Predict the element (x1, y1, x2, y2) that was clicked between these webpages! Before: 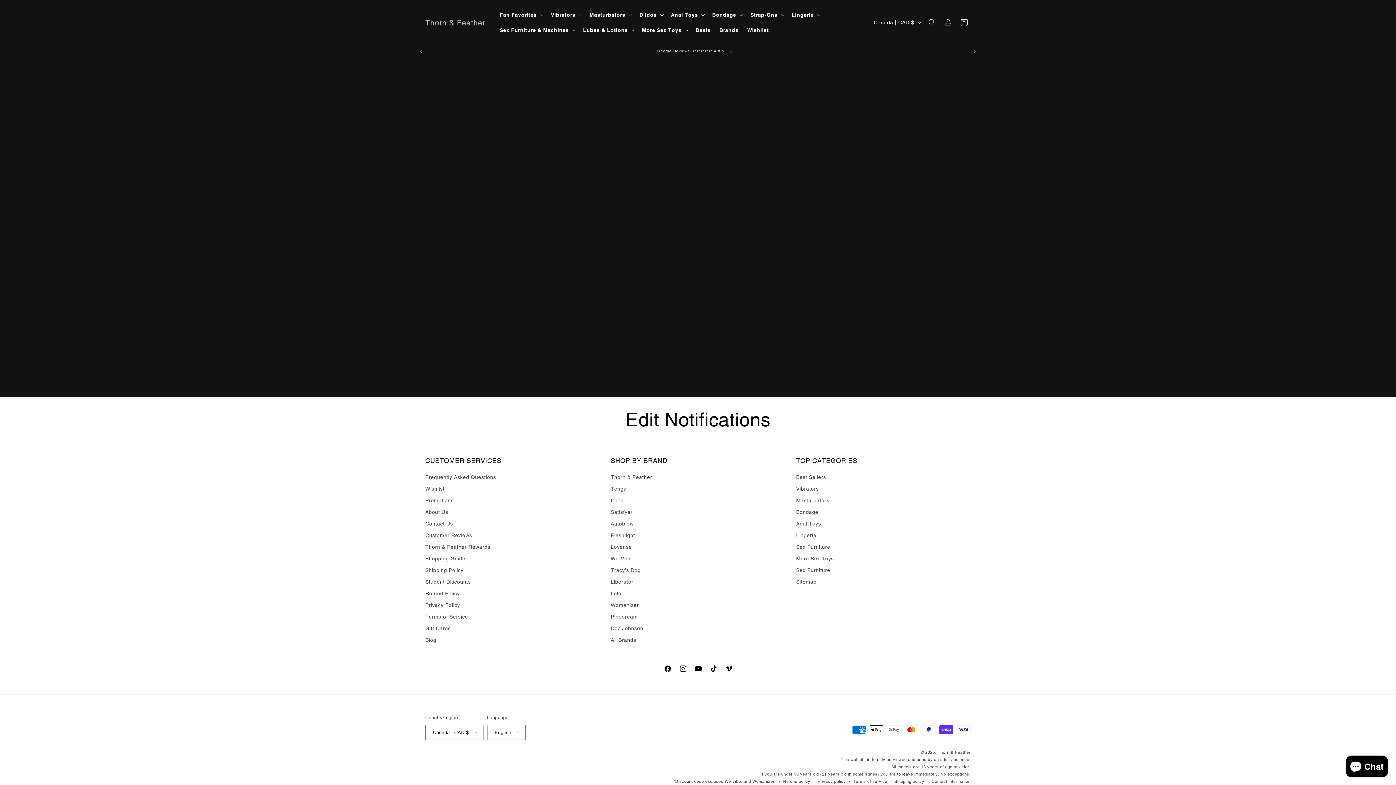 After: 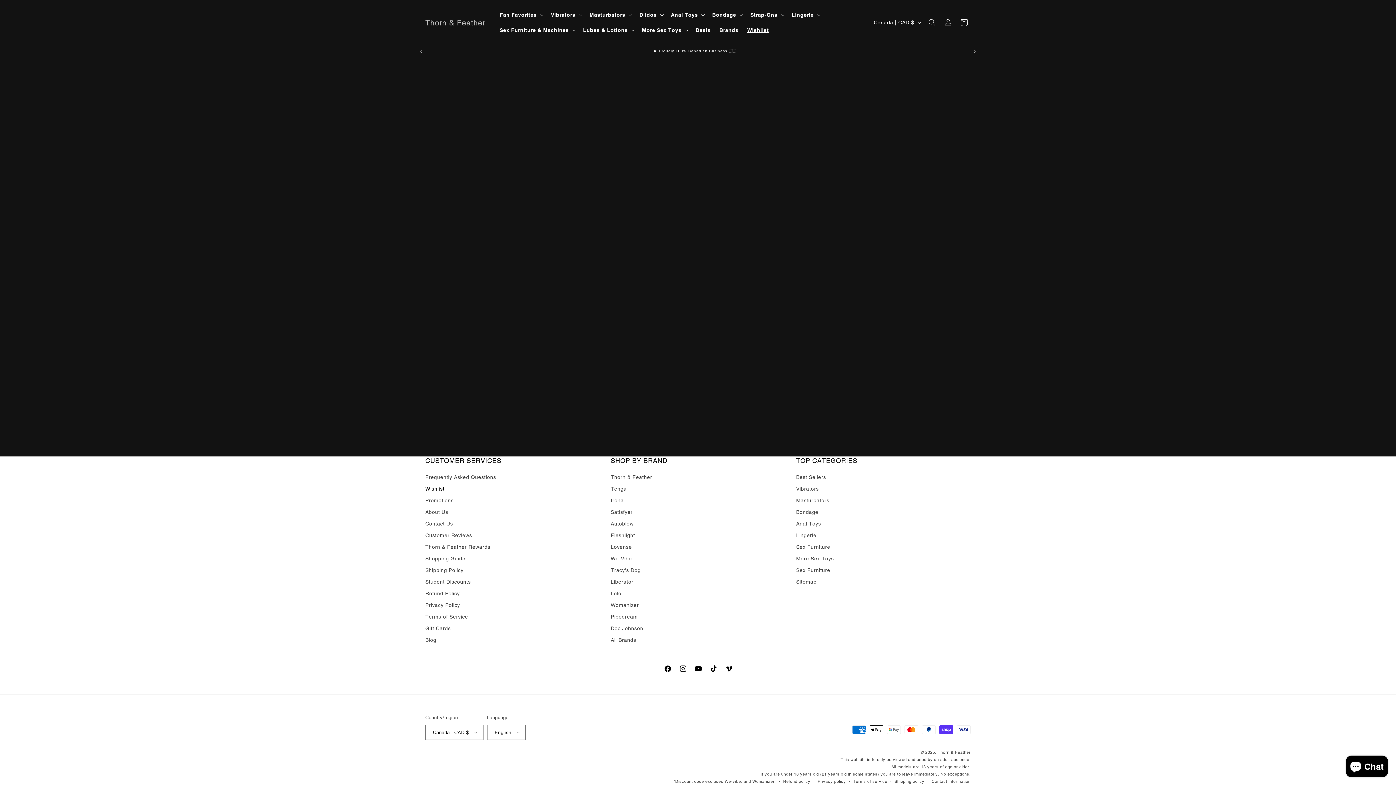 Action: label: Wishlist bbox: (743, 22, 773, 37)